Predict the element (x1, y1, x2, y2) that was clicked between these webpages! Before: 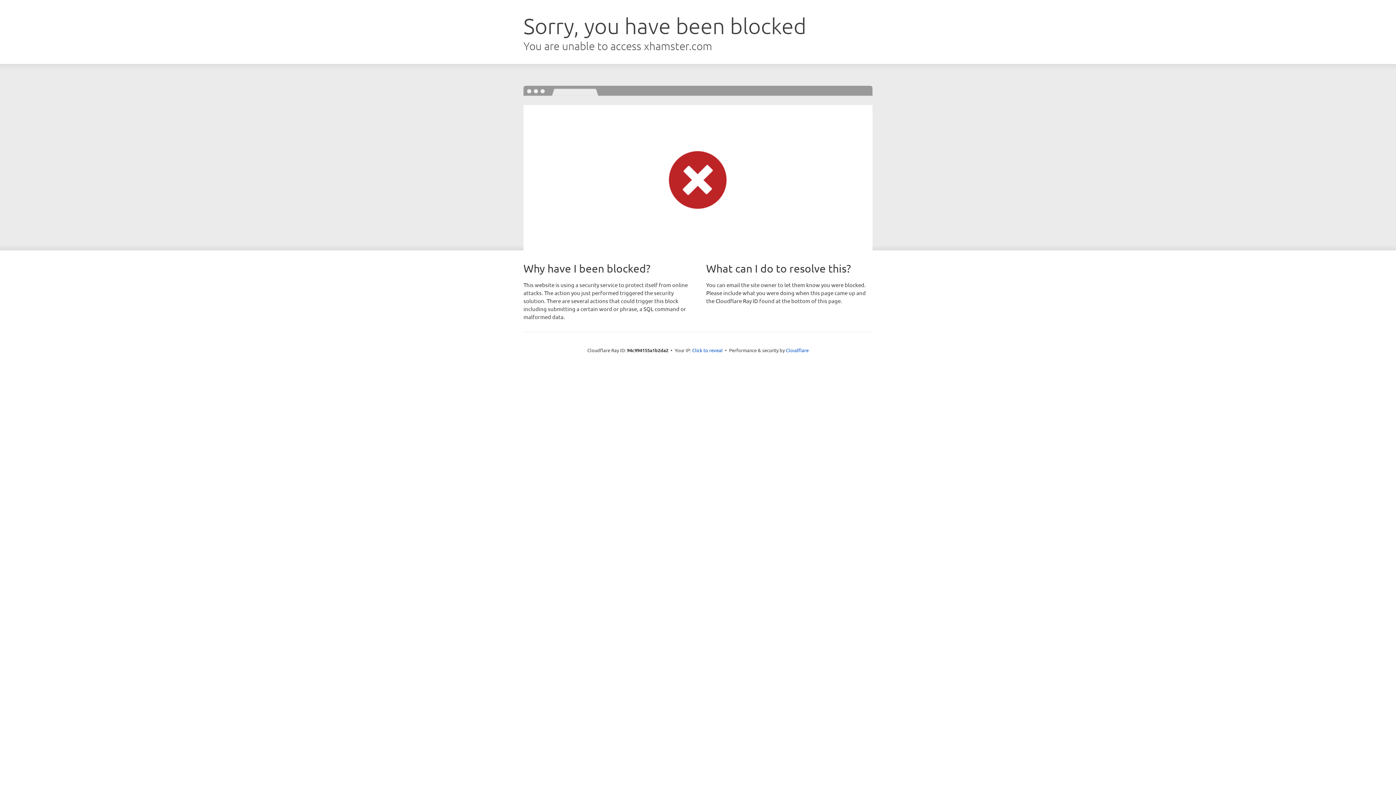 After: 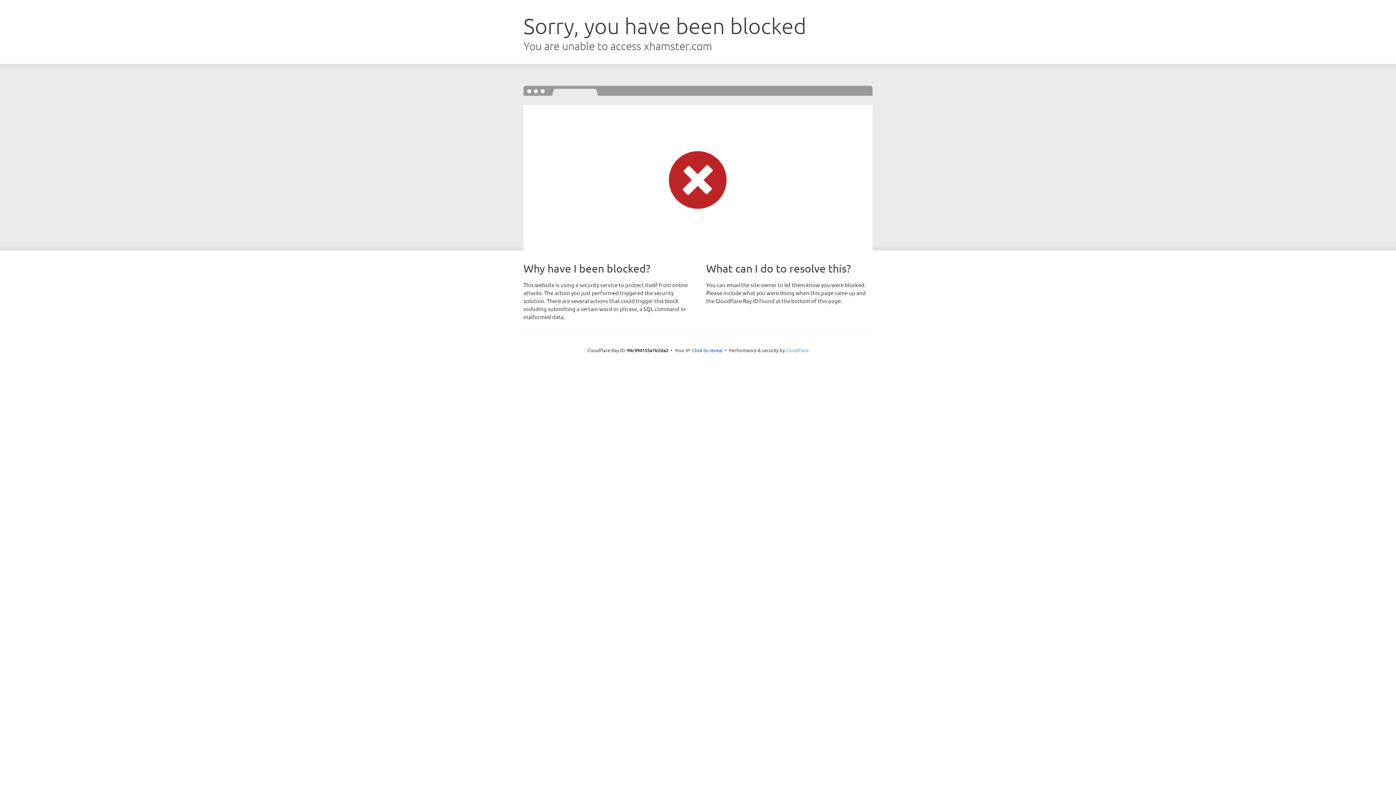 Action: label: Cloudflare bbox: (786, 347, 808, 353)